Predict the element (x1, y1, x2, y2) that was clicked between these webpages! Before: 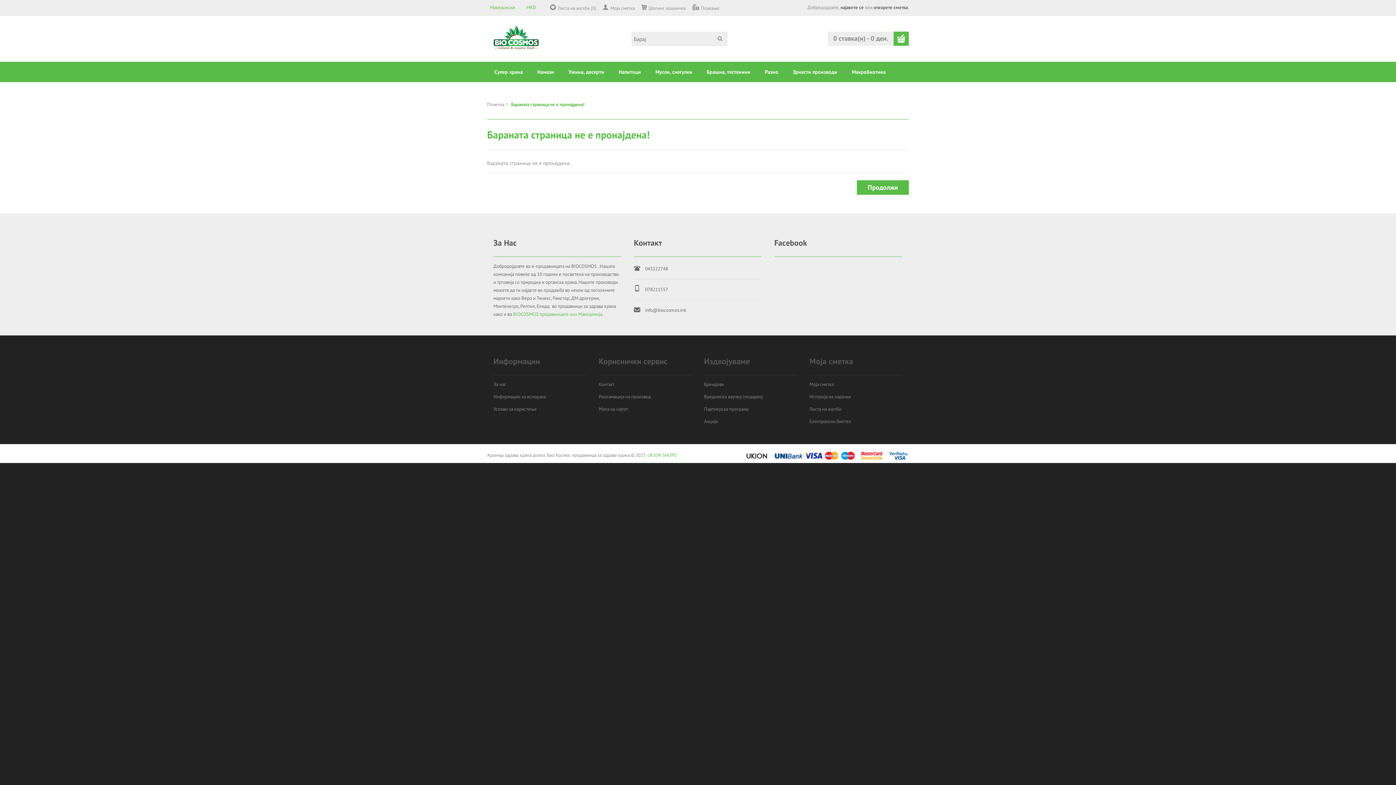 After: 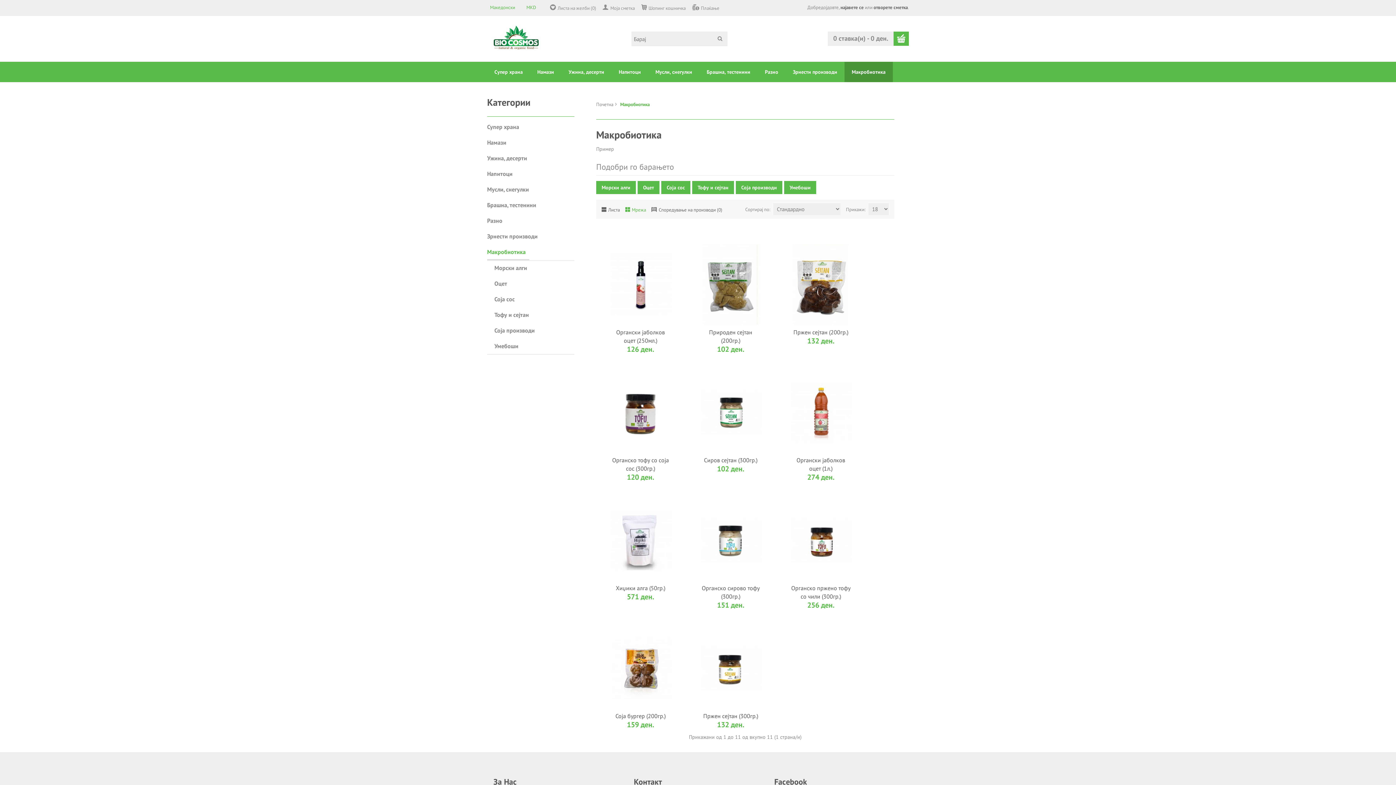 Action: bbox: (844, 61, 893, 82) label: Mакробиотика